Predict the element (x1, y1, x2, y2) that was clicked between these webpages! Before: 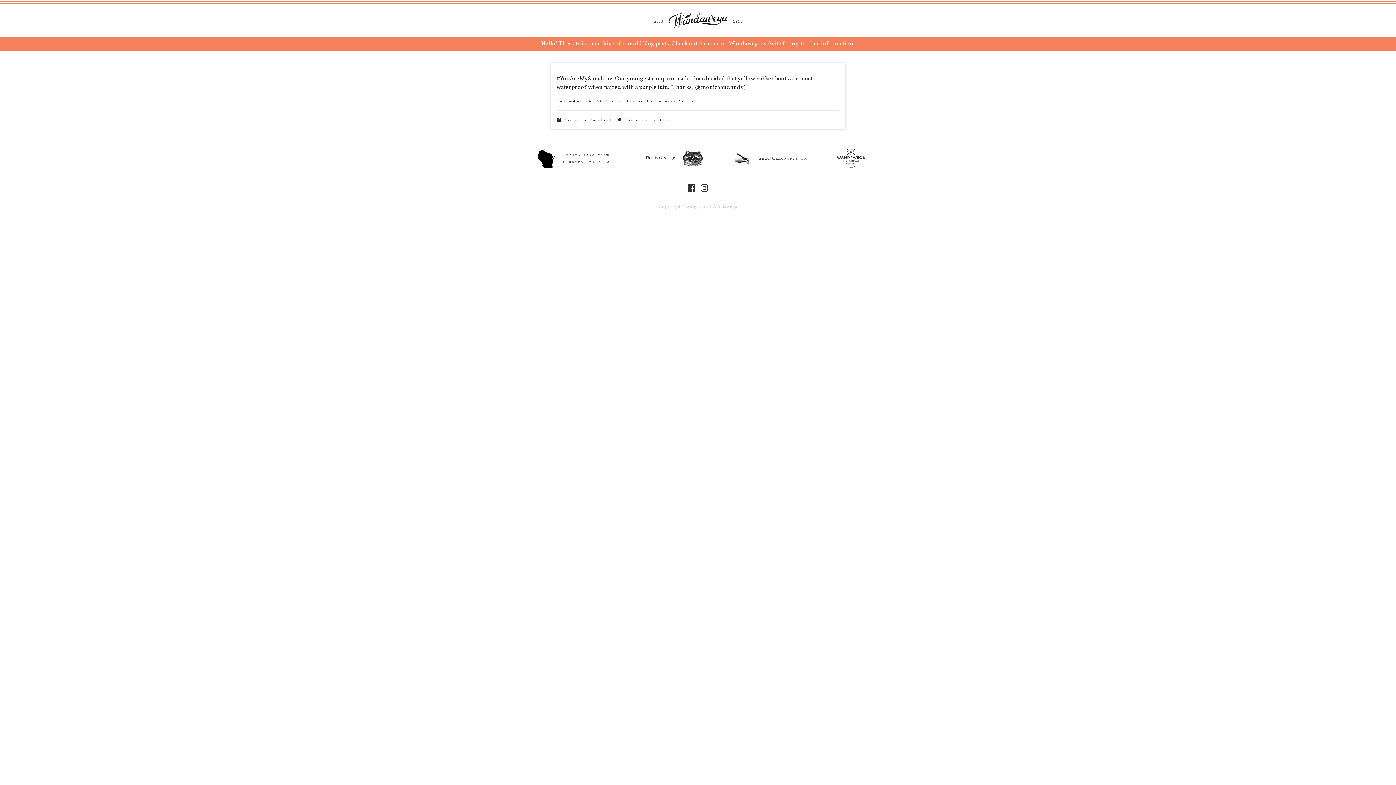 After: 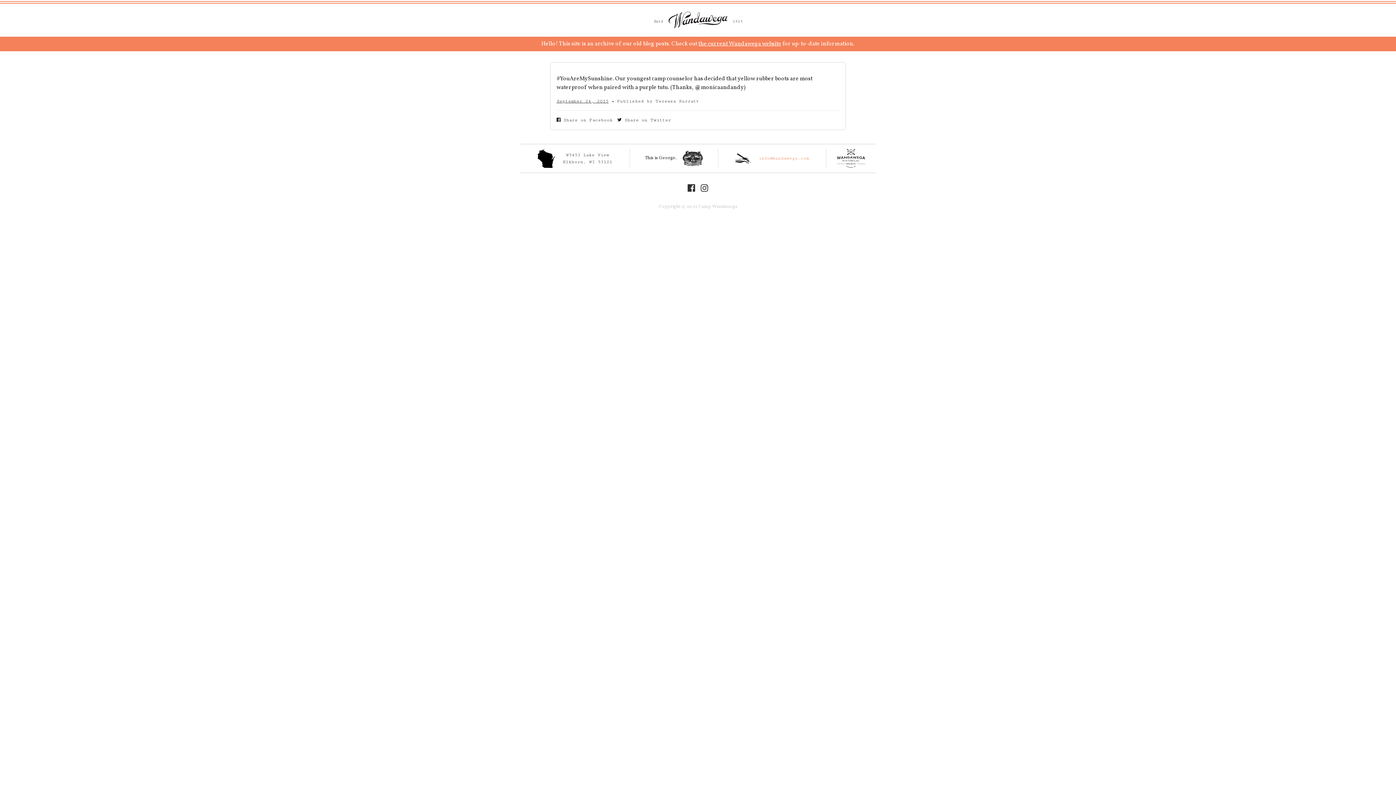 Action: bbox: (723, 153, 821, 163) label:  info@wandawega.com